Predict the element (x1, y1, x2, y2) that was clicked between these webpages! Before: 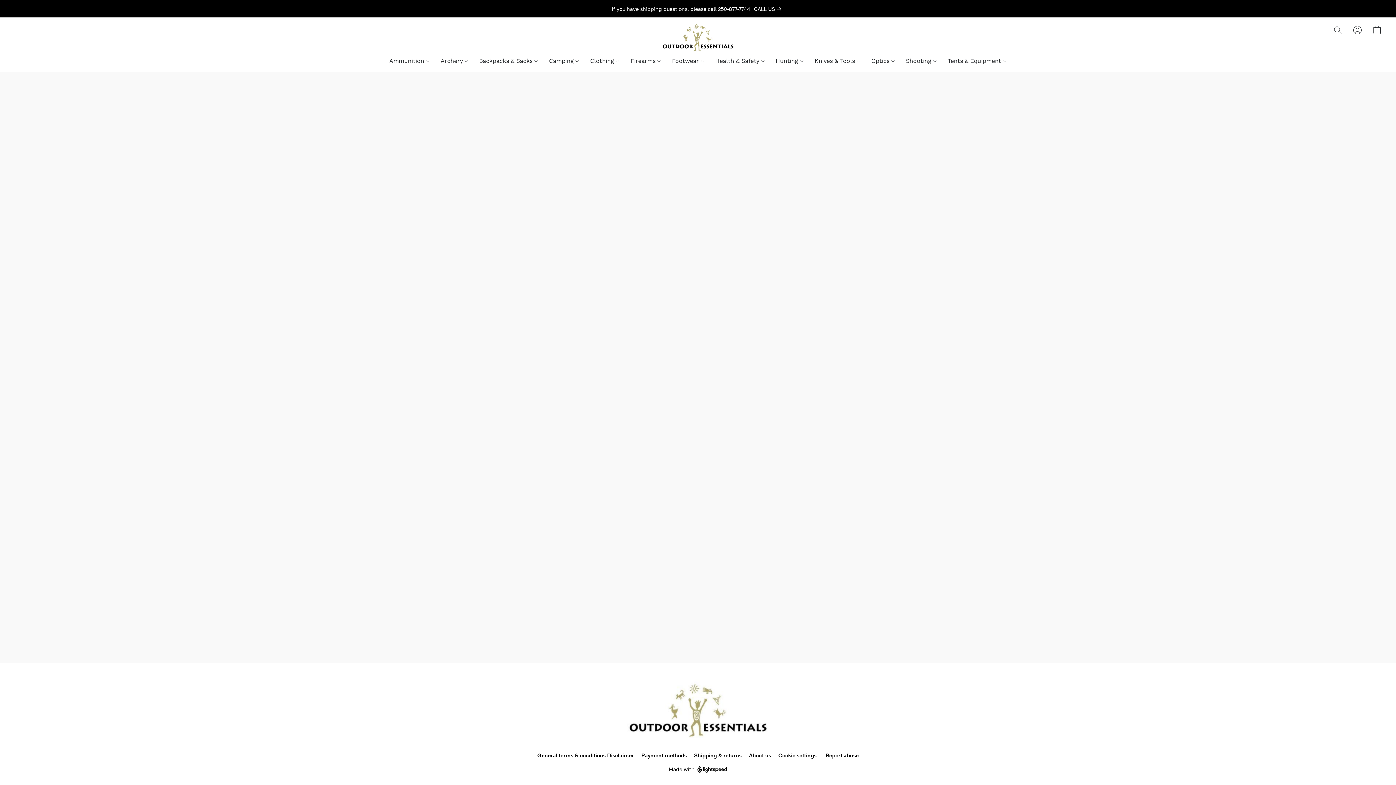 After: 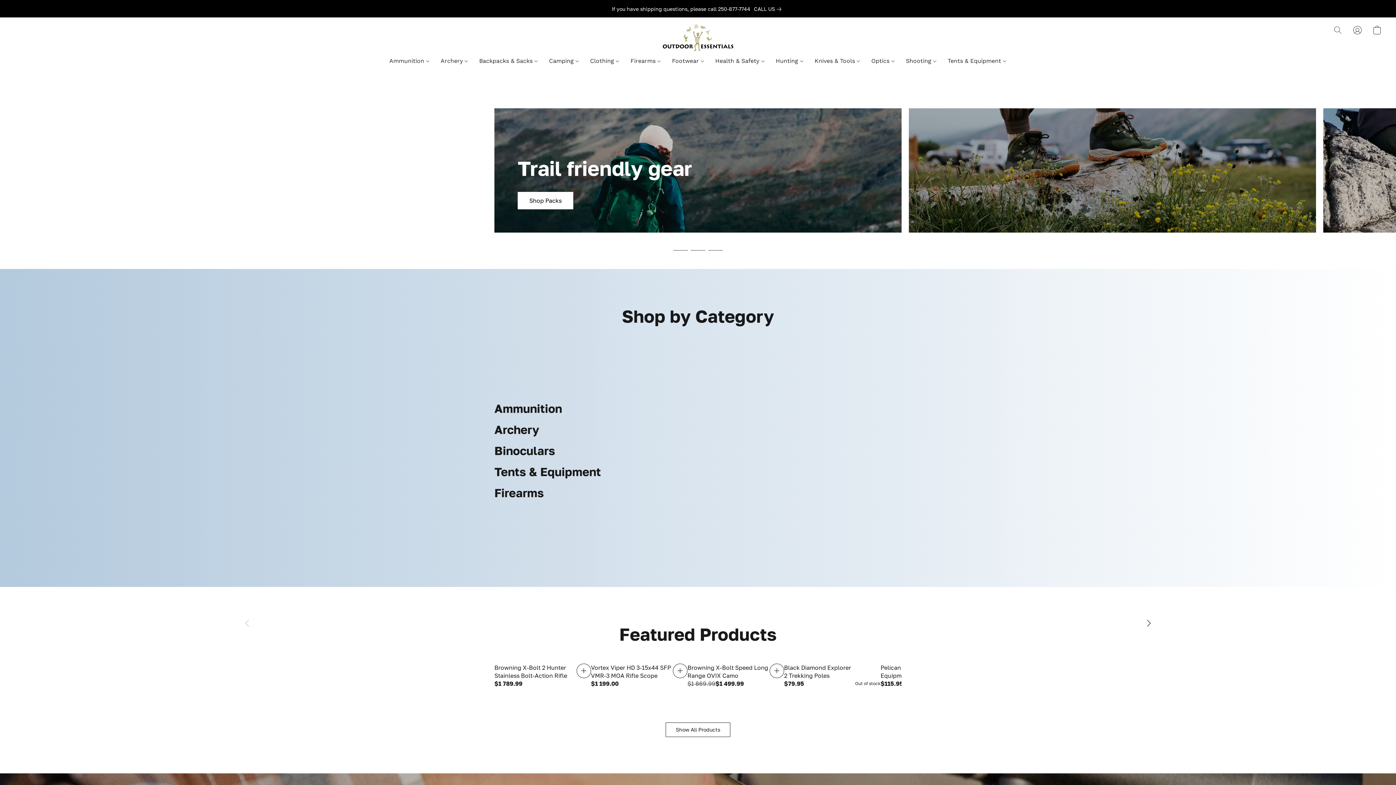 Action: bbox: (660, 22, 735, 52)